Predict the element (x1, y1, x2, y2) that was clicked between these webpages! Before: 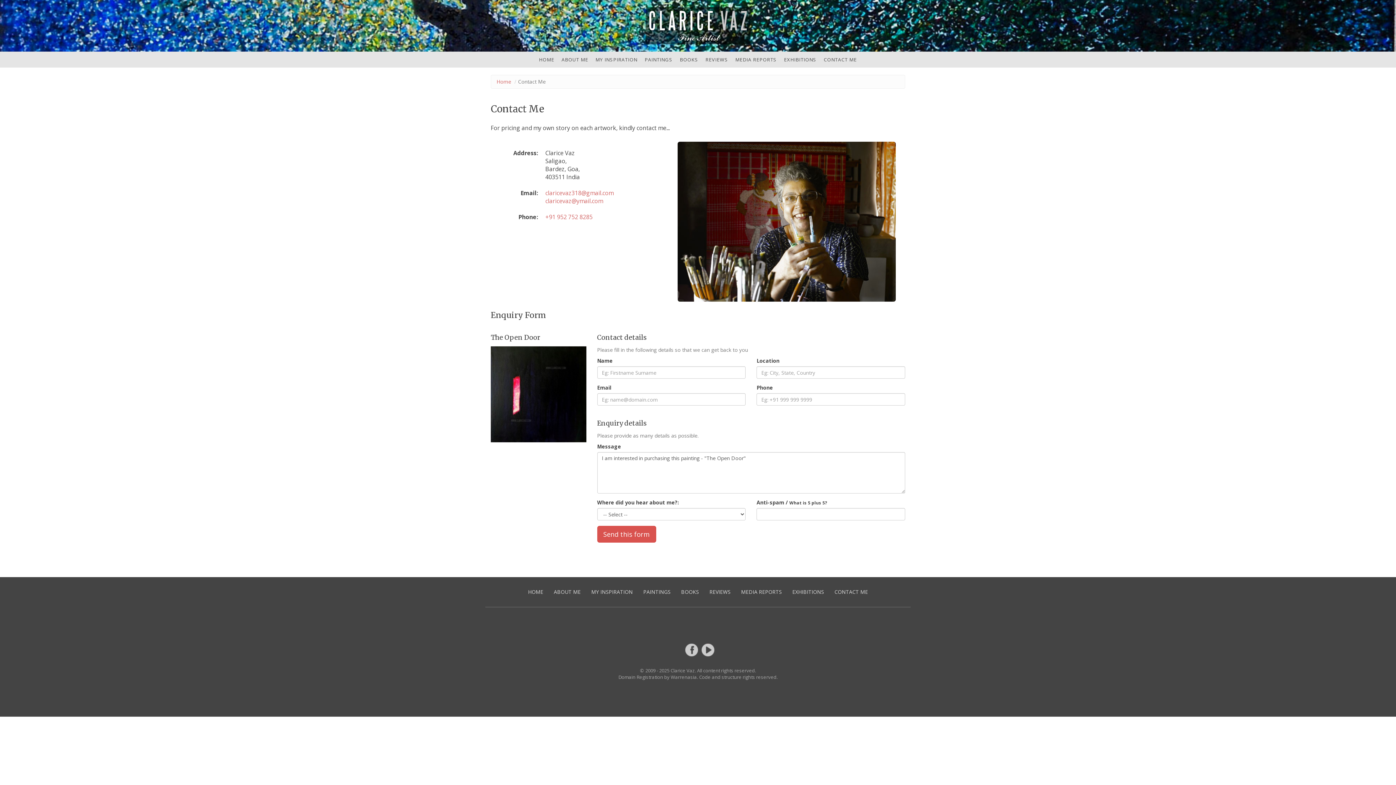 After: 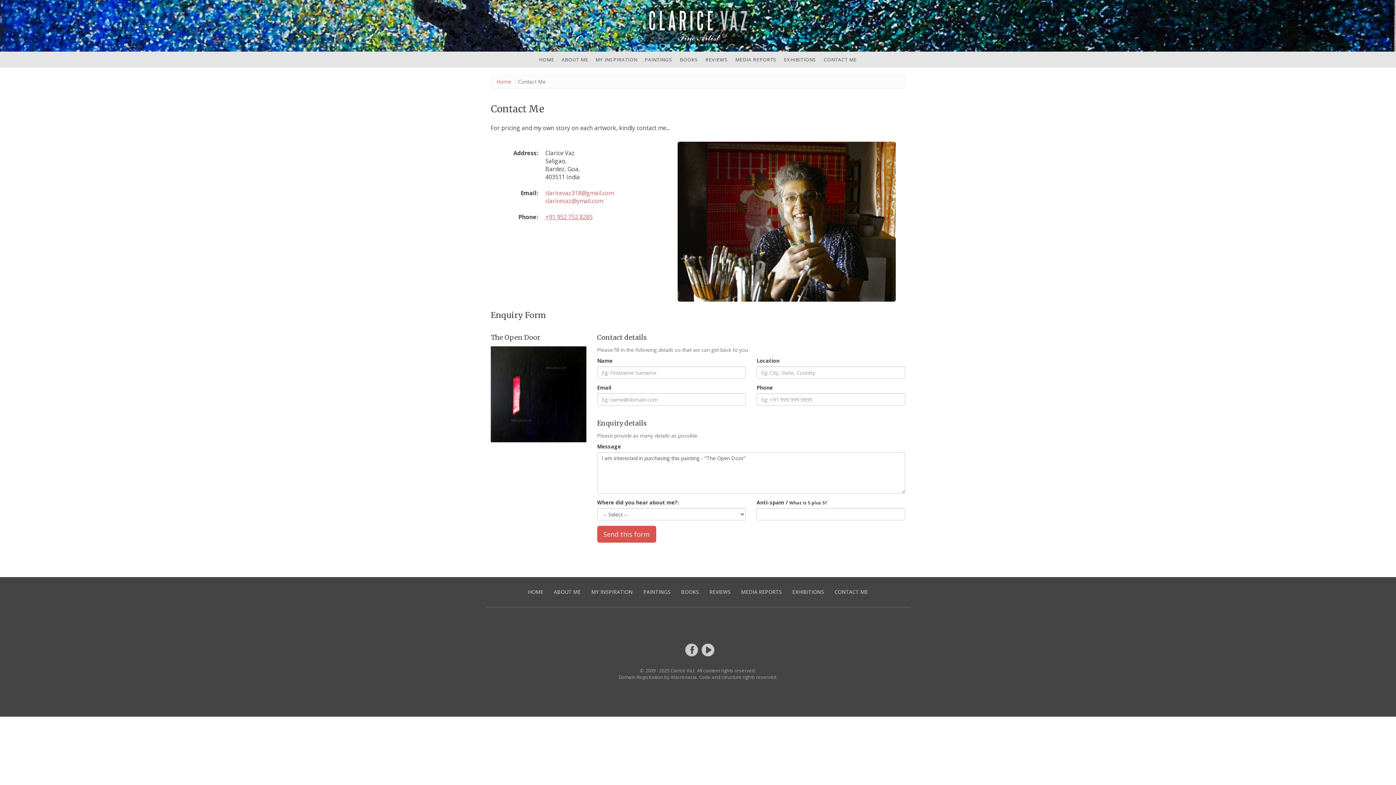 Action: label: +91 952 752 8285 bbox: (545, 213, 592, 221)